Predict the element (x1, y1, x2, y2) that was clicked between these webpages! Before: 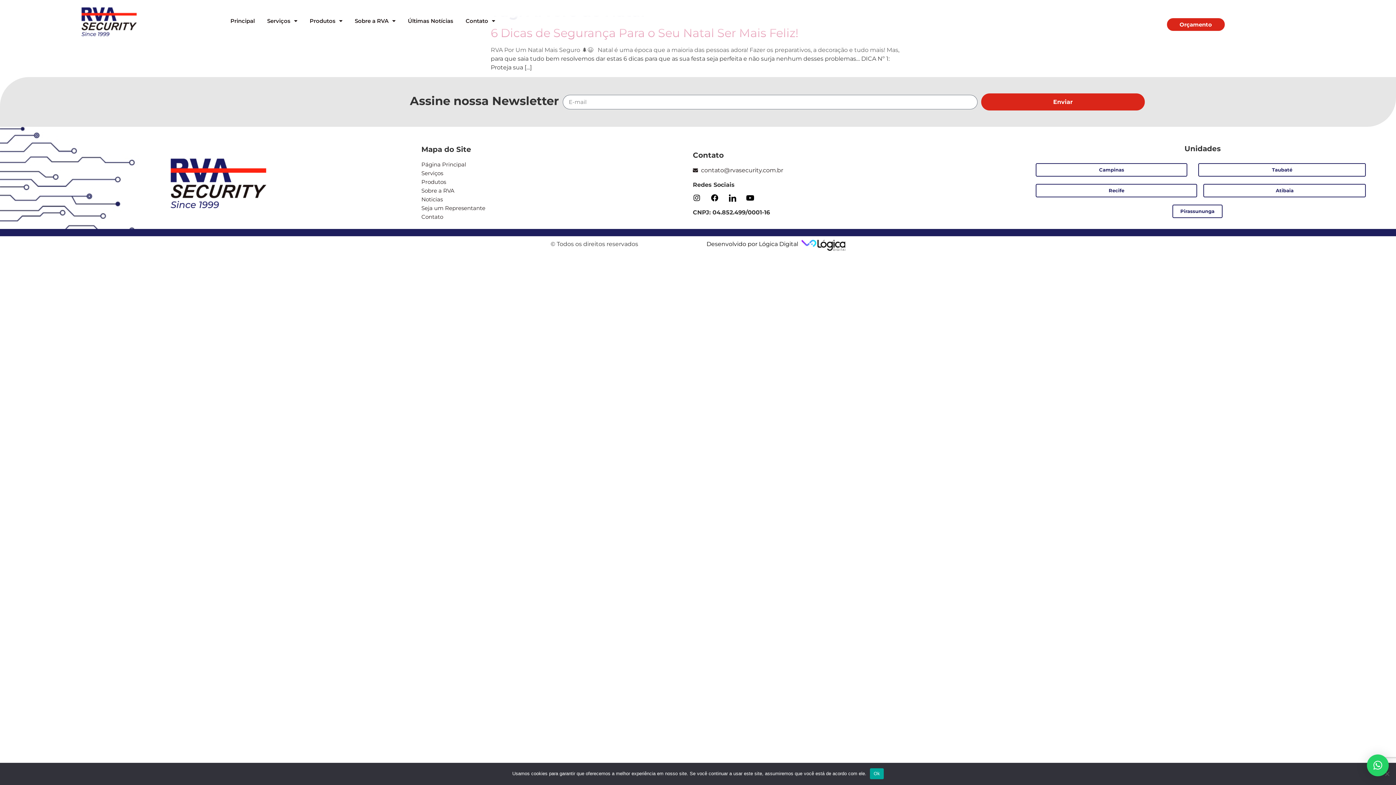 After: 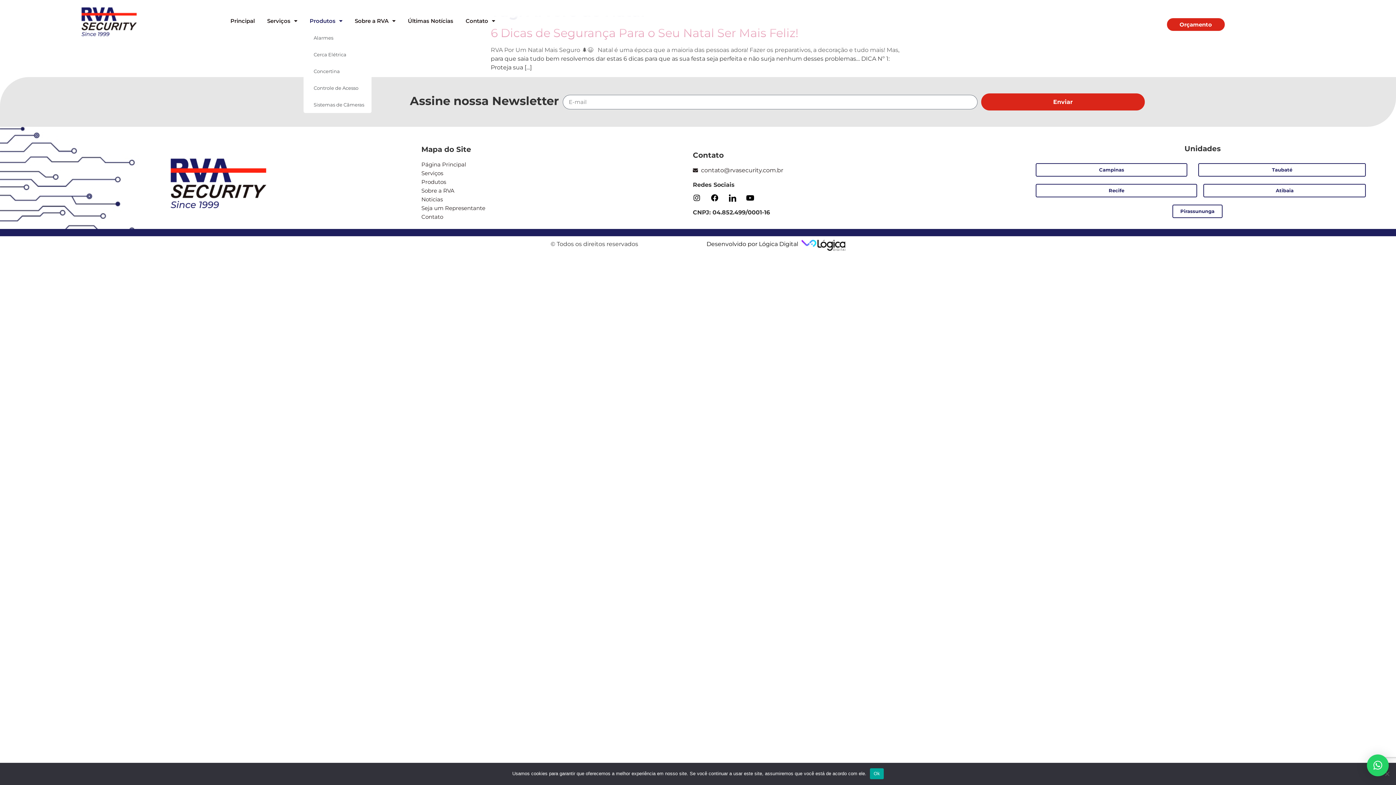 Action: label: Produtos bbox: (303, 12, 348, 29)